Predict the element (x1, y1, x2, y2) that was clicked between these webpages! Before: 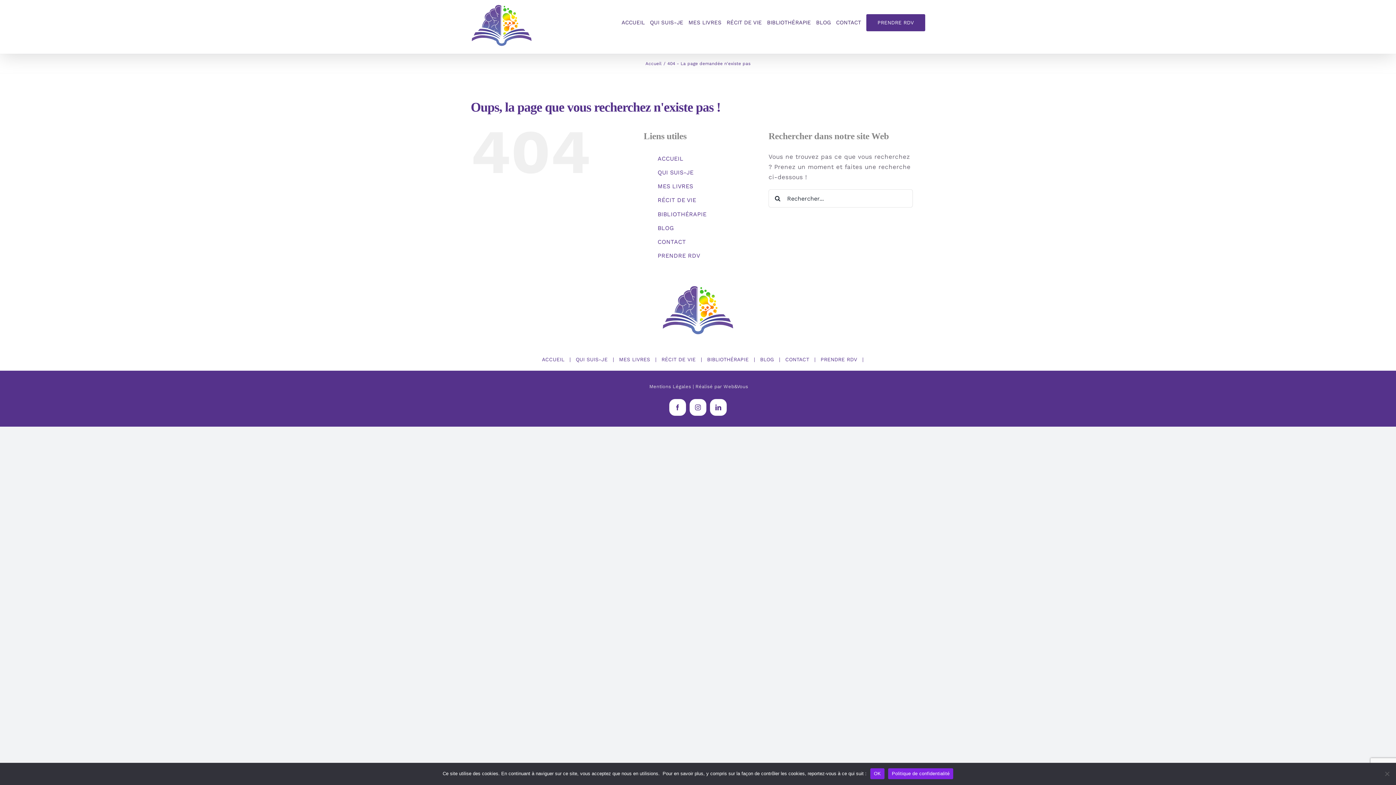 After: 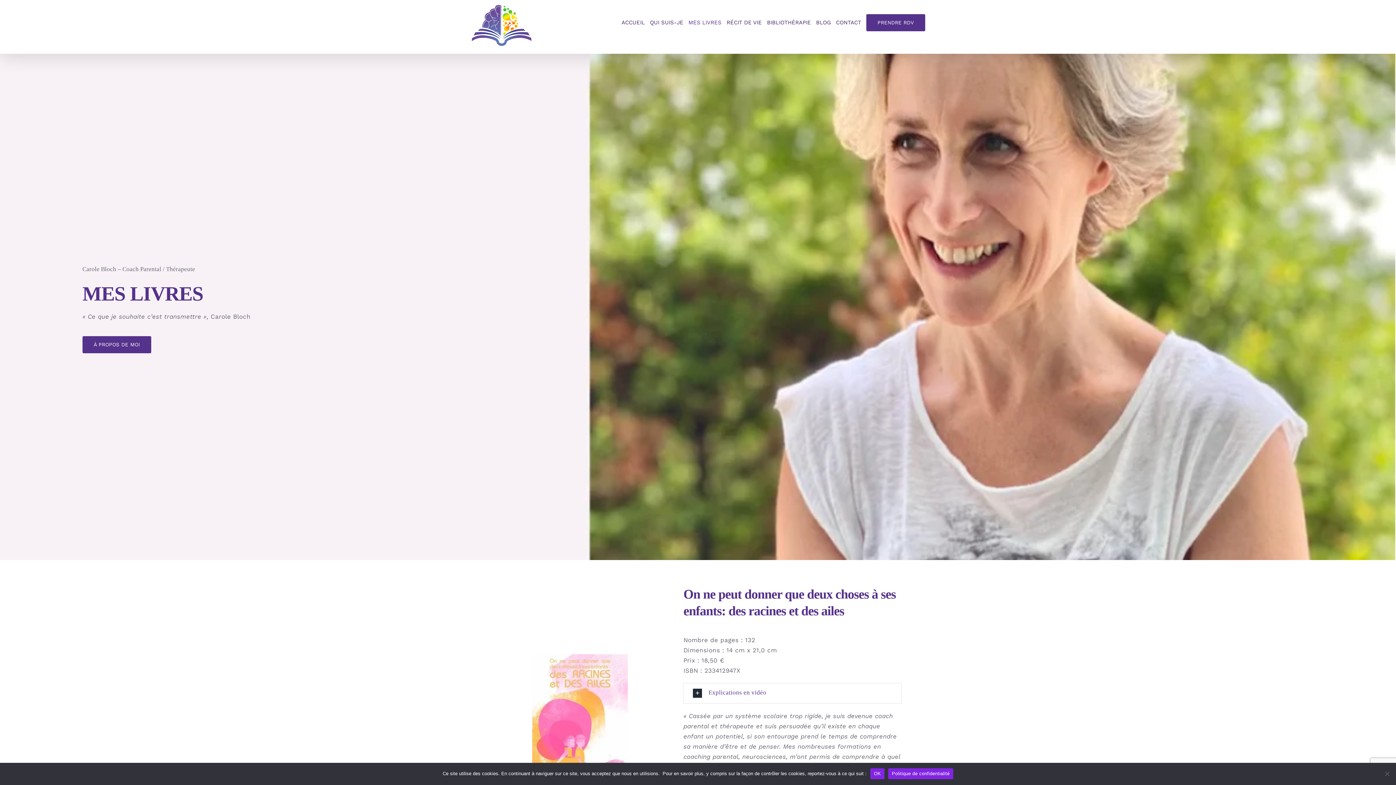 Action: bbox: (657, 182, 693, 189) label: MES LIVRES